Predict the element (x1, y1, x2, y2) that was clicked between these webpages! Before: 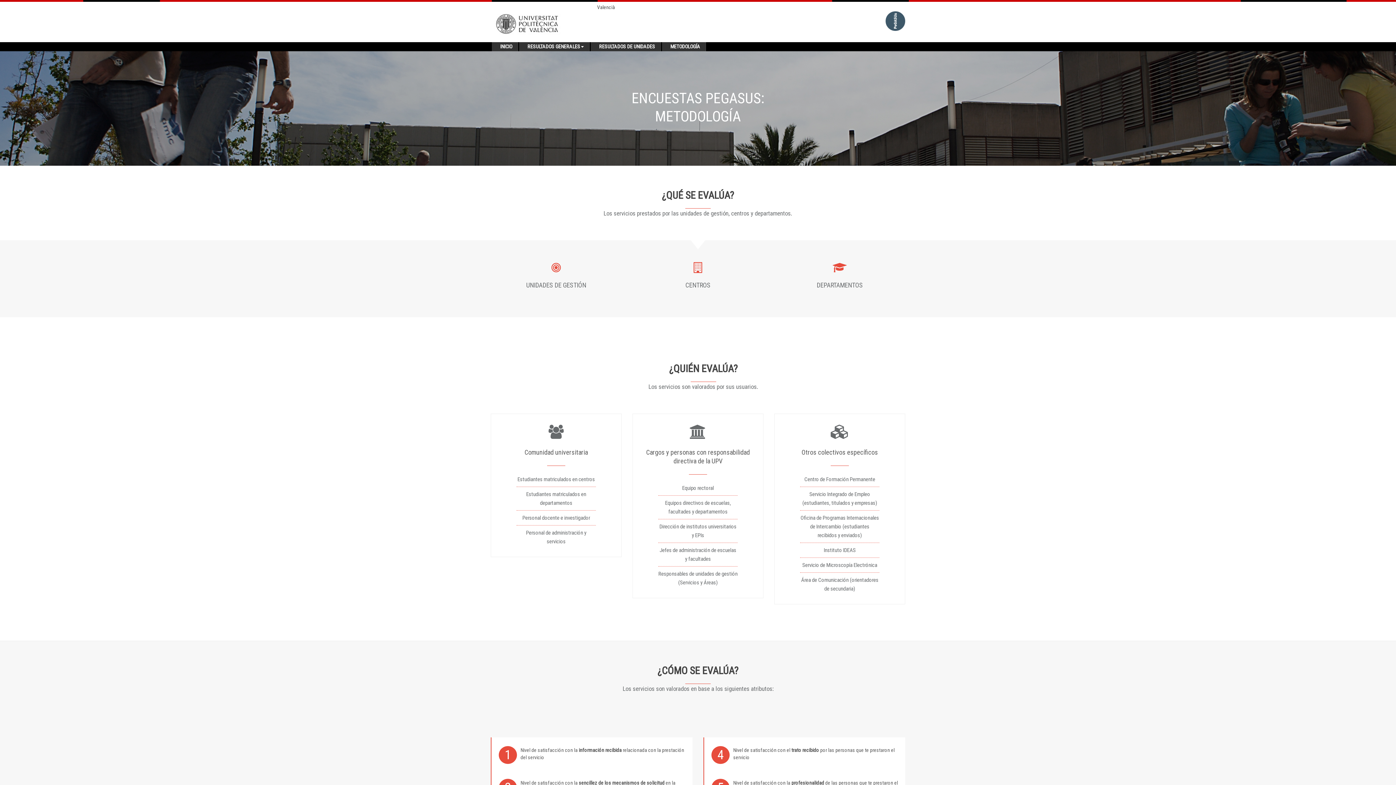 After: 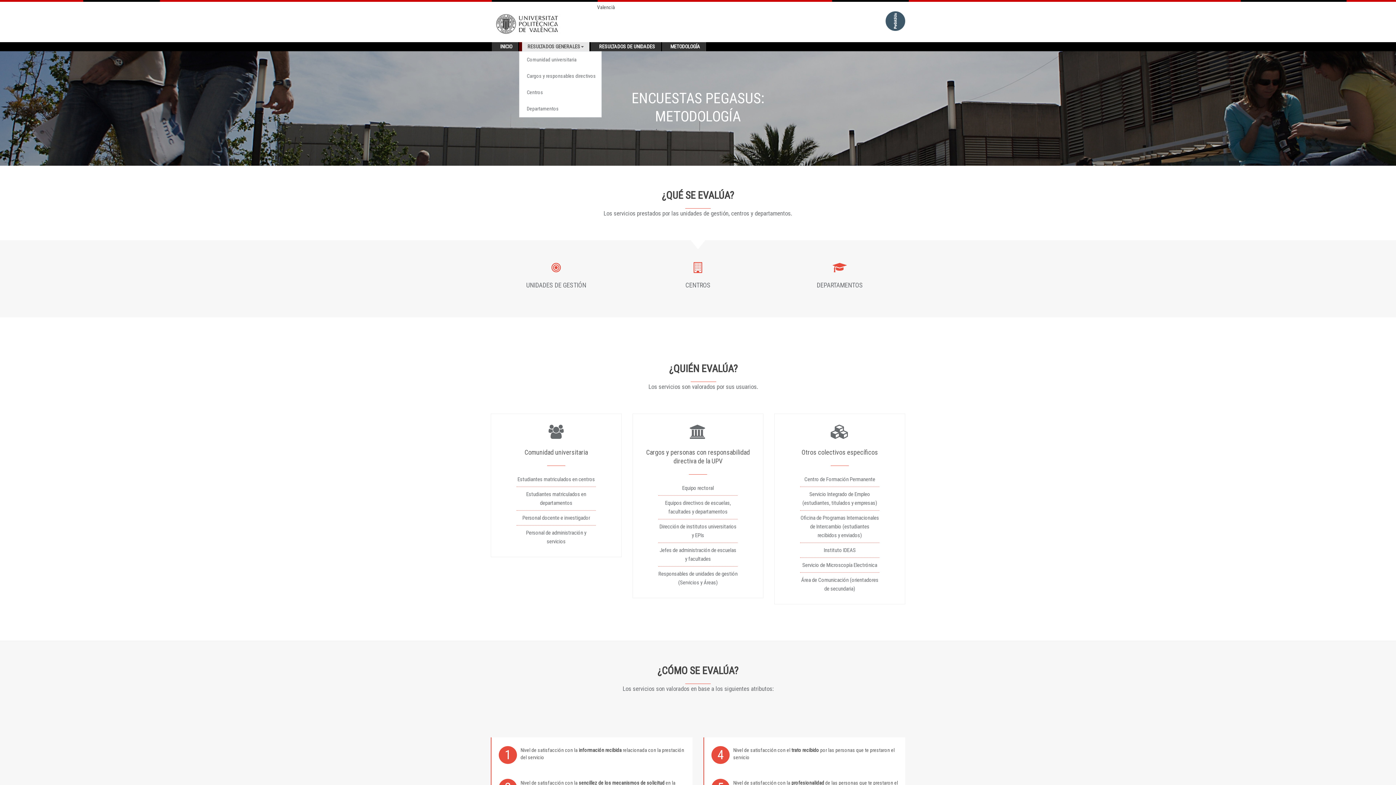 Action: label: RESULTADOS GENERALES bbox: (522, 42, 589, 51)